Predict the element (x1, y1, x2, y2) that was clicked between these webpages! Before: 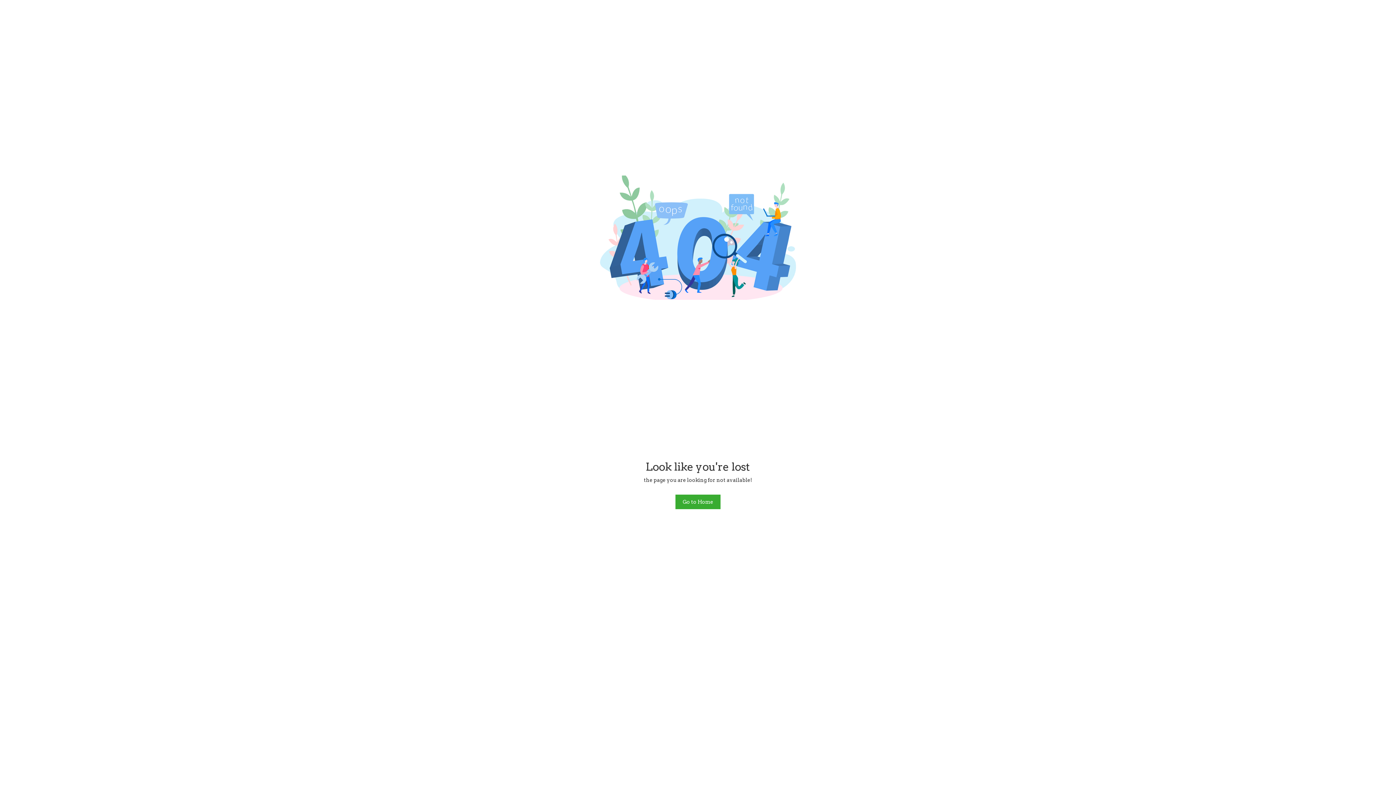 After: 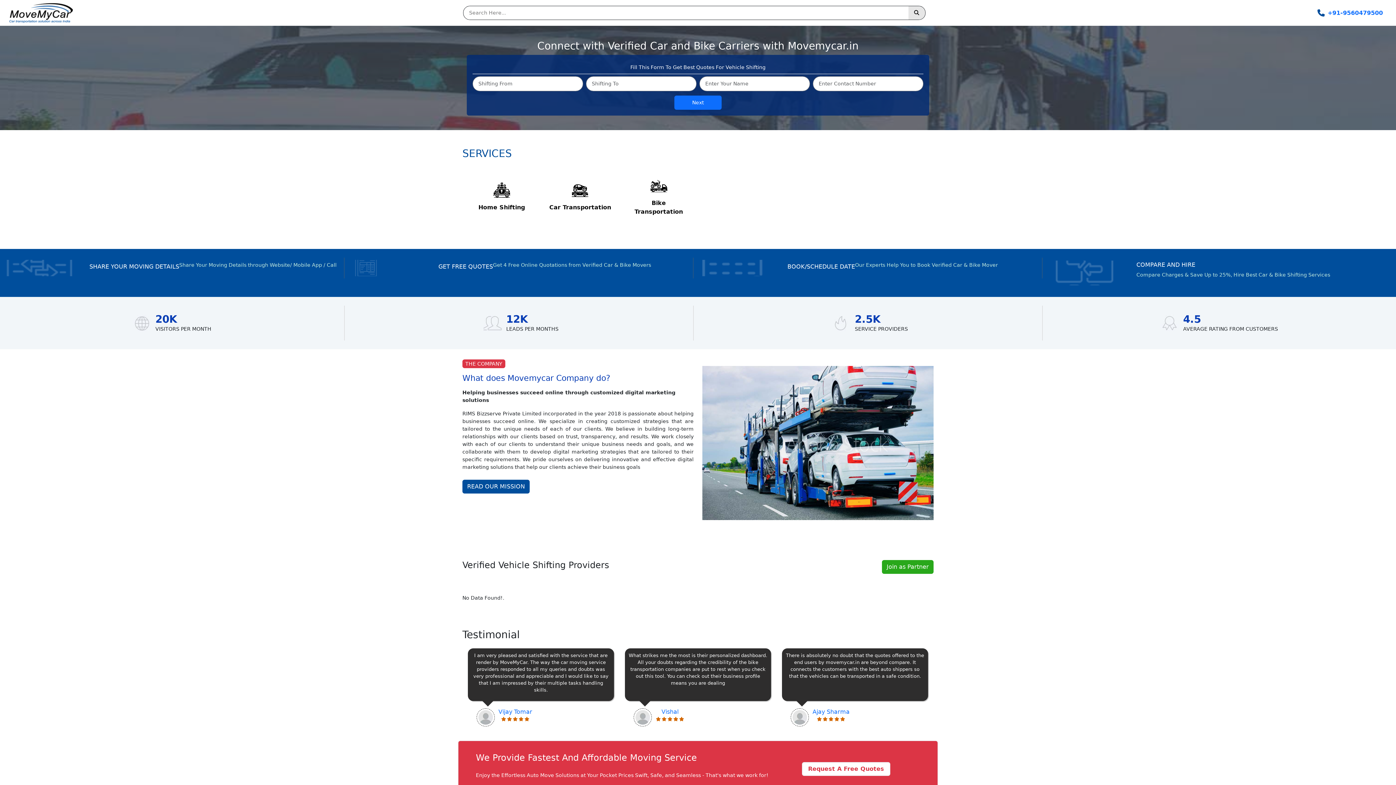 Action: label: Go to Home bbox: (675, 494, 720, 509)